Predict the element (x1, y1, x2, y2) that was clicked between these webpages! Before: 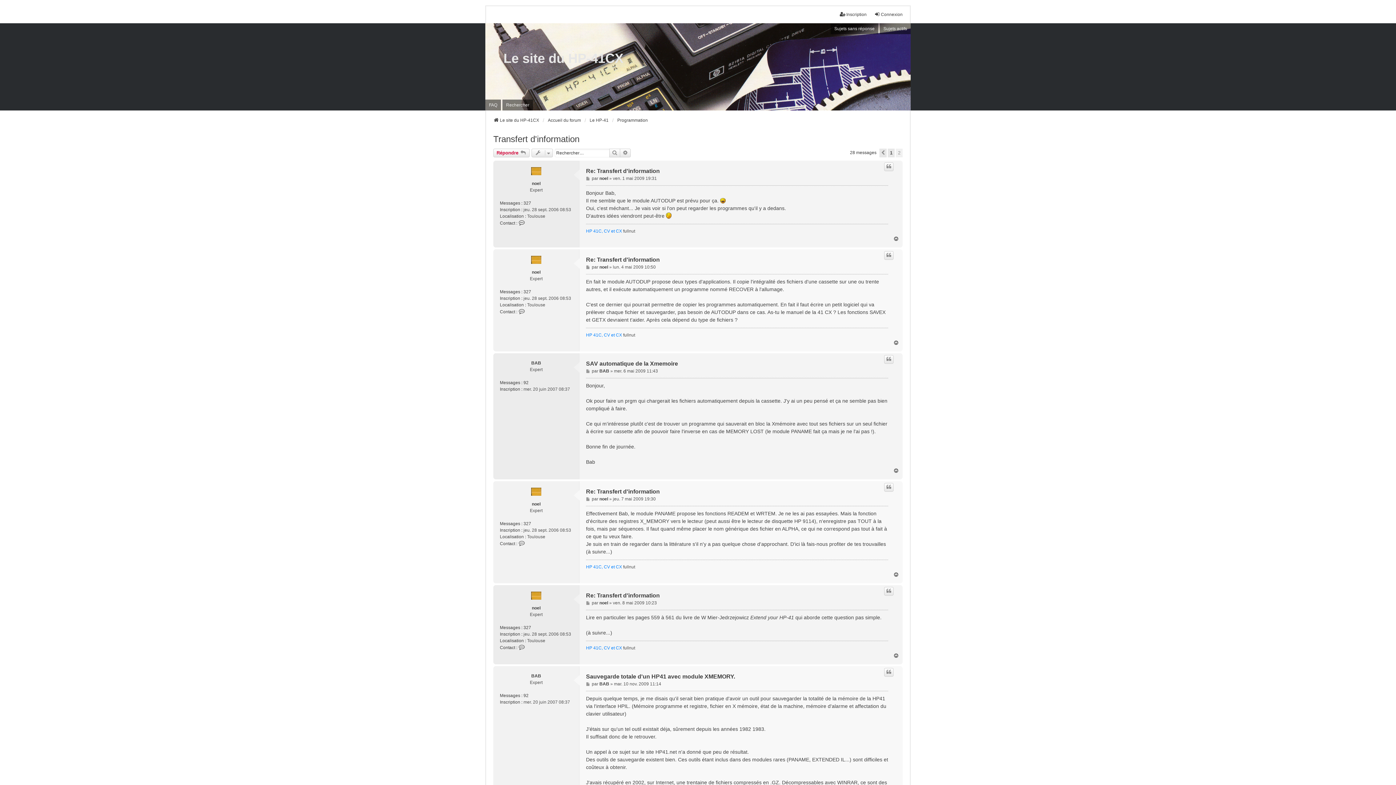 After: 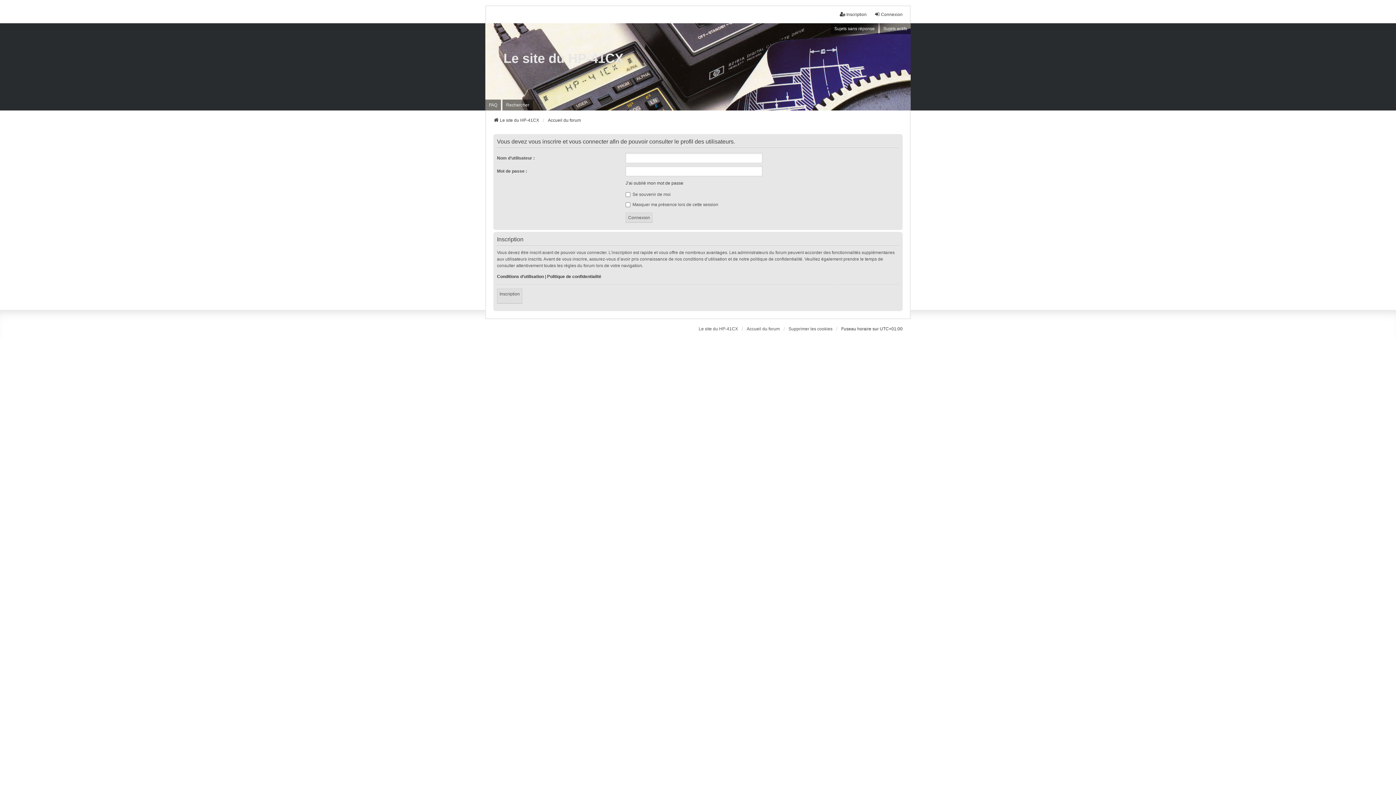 Action: bbox: (532, 605, 540, 611) label: noel